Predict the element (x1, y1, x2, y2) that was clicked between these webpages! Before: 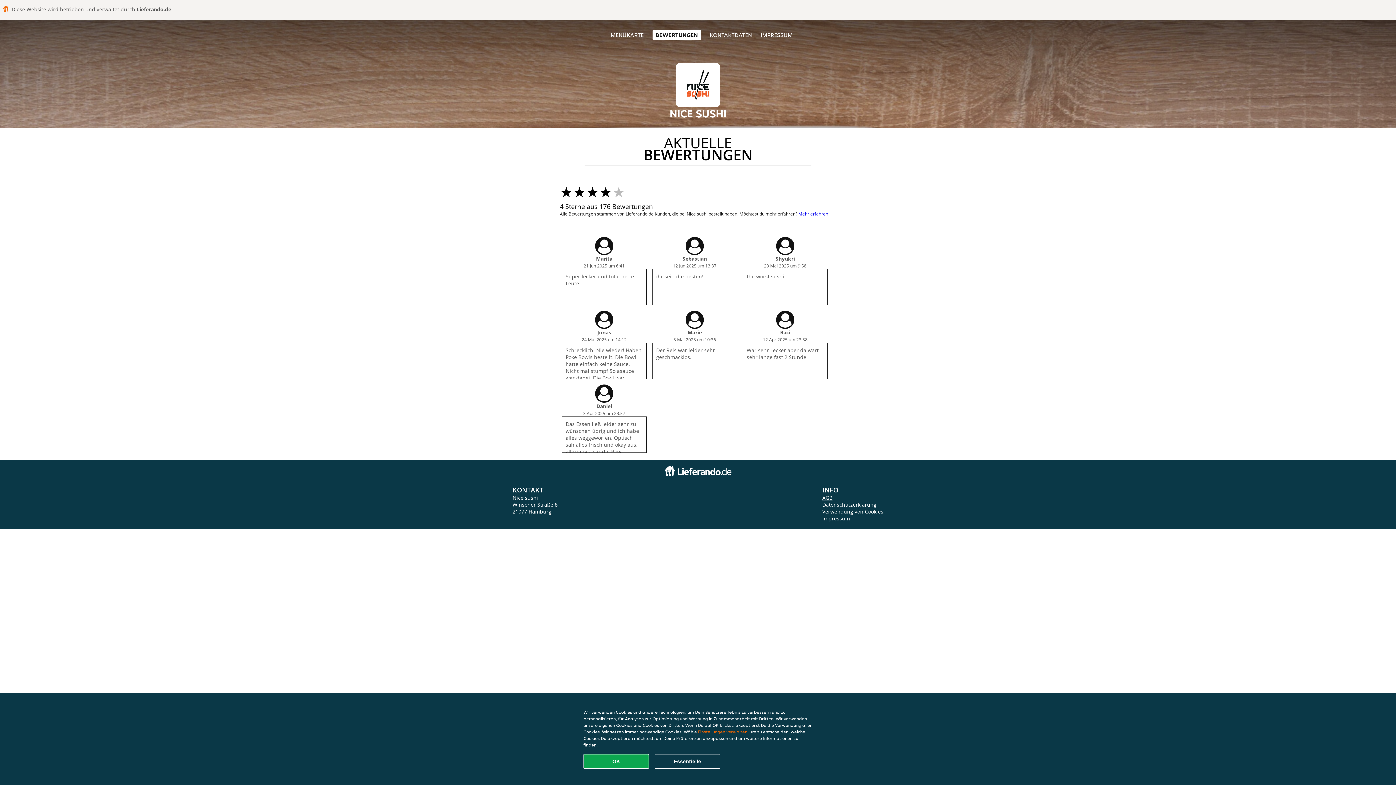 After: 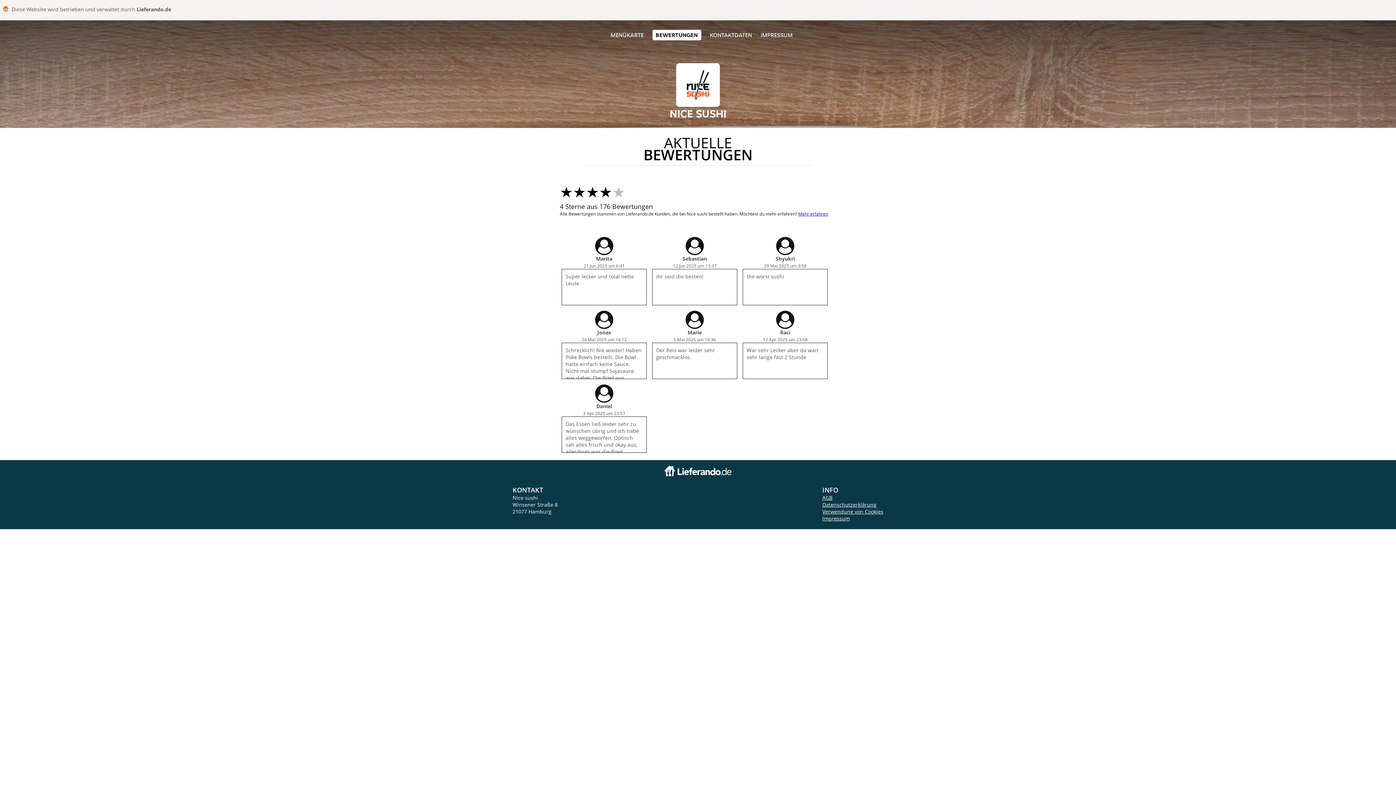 Action: label: Essentielles Cookie-Paket akzeptieren bbox: (654, 754, 720, 769)